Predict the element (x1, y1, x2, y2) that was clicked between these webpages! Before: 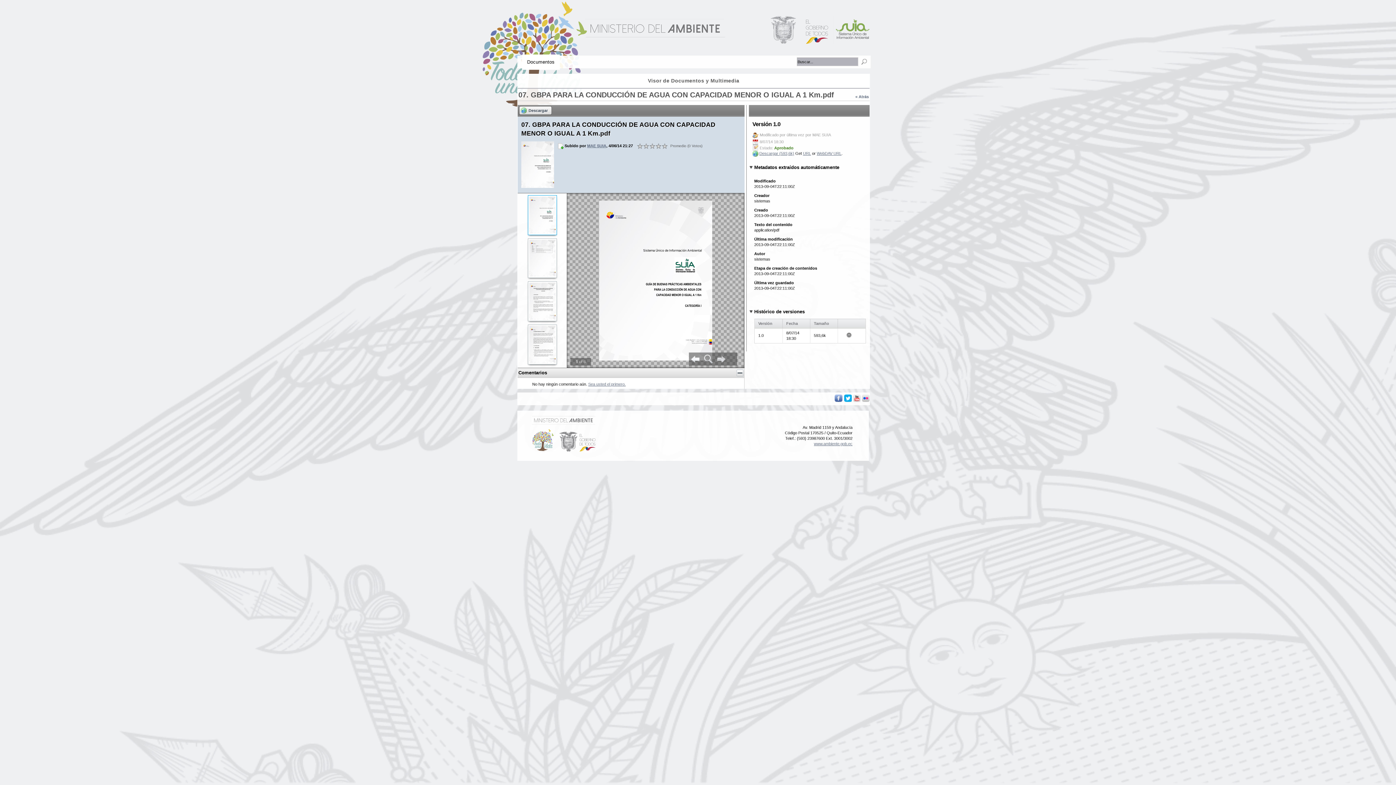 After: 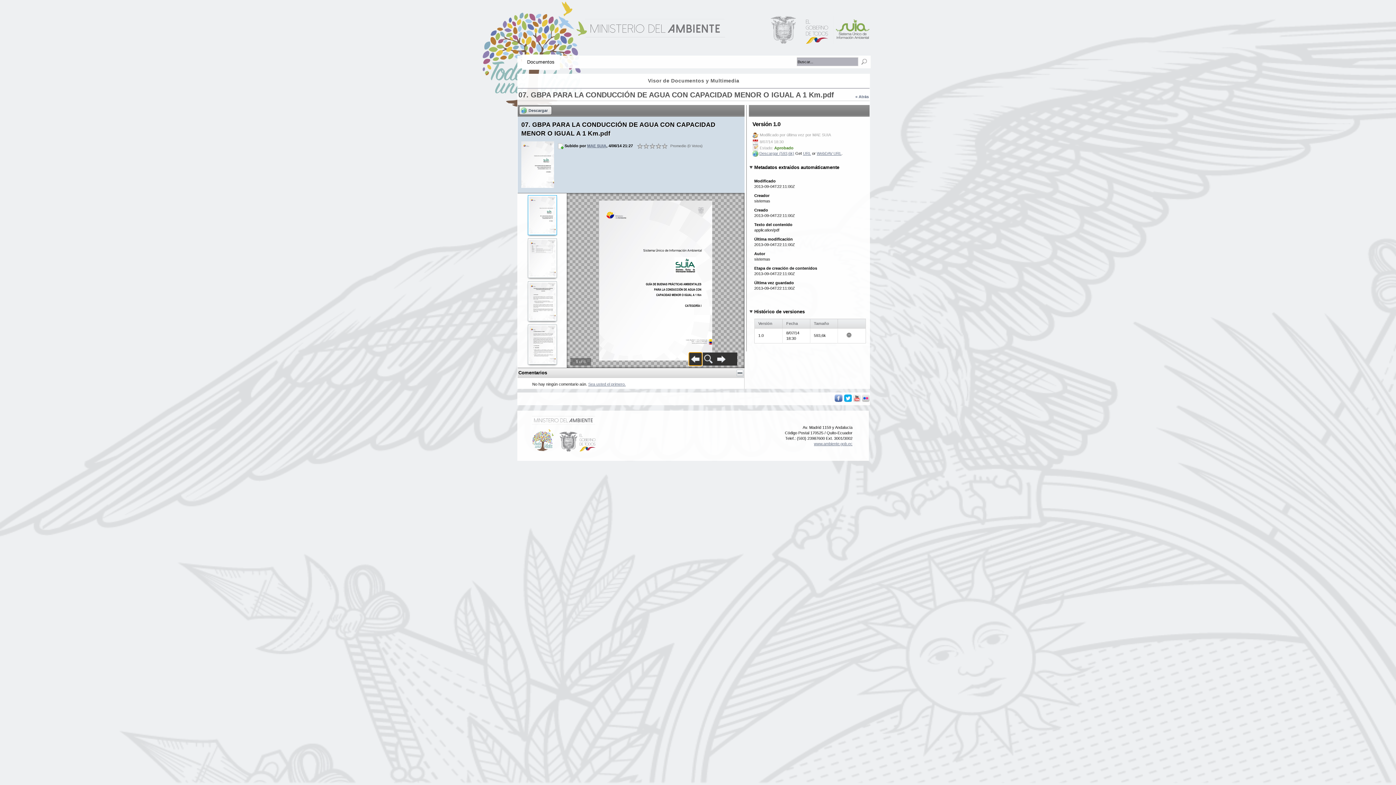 Action: bbox: (688, 352, 702, 365)